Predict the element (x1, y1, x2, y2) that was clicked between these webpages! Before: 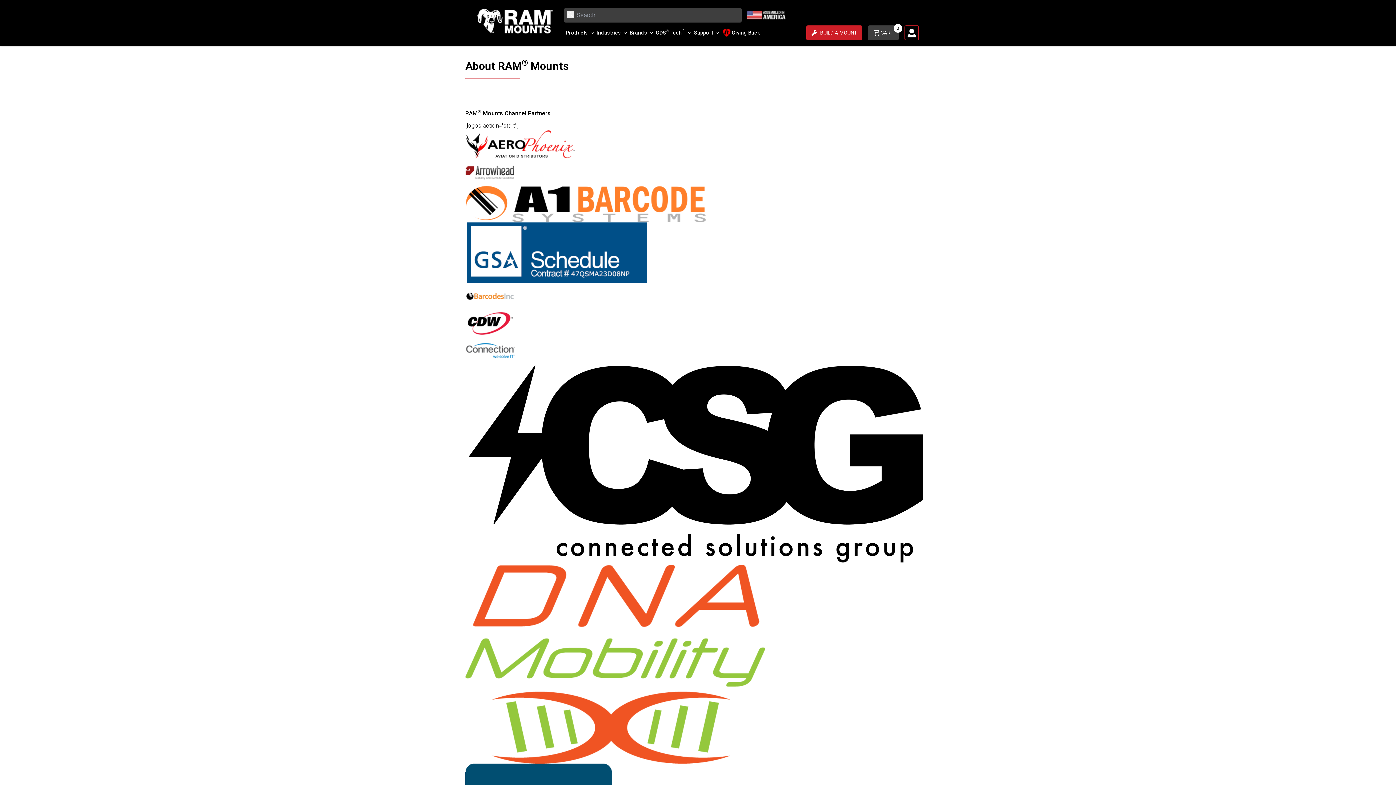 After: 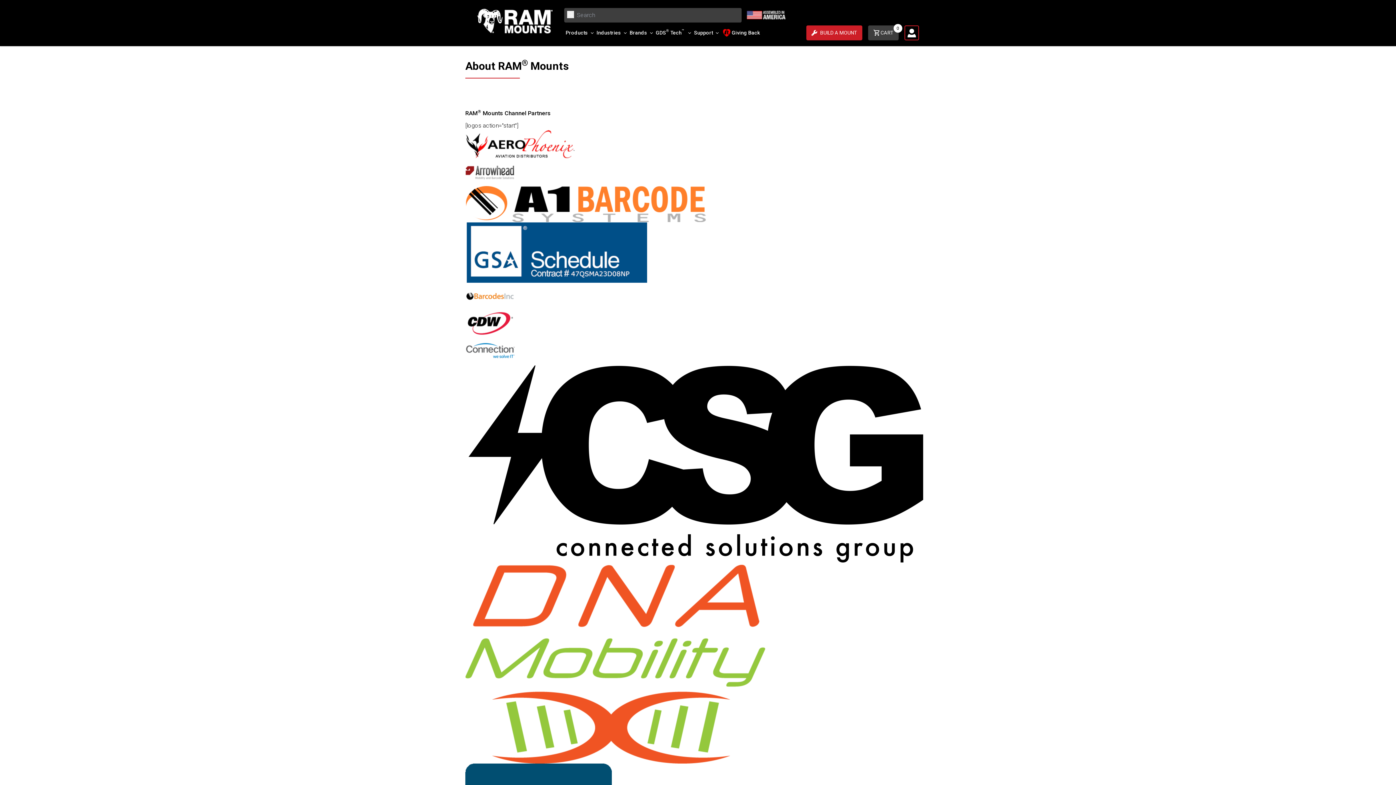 Action: bbox: (465, 130, 930, 158)